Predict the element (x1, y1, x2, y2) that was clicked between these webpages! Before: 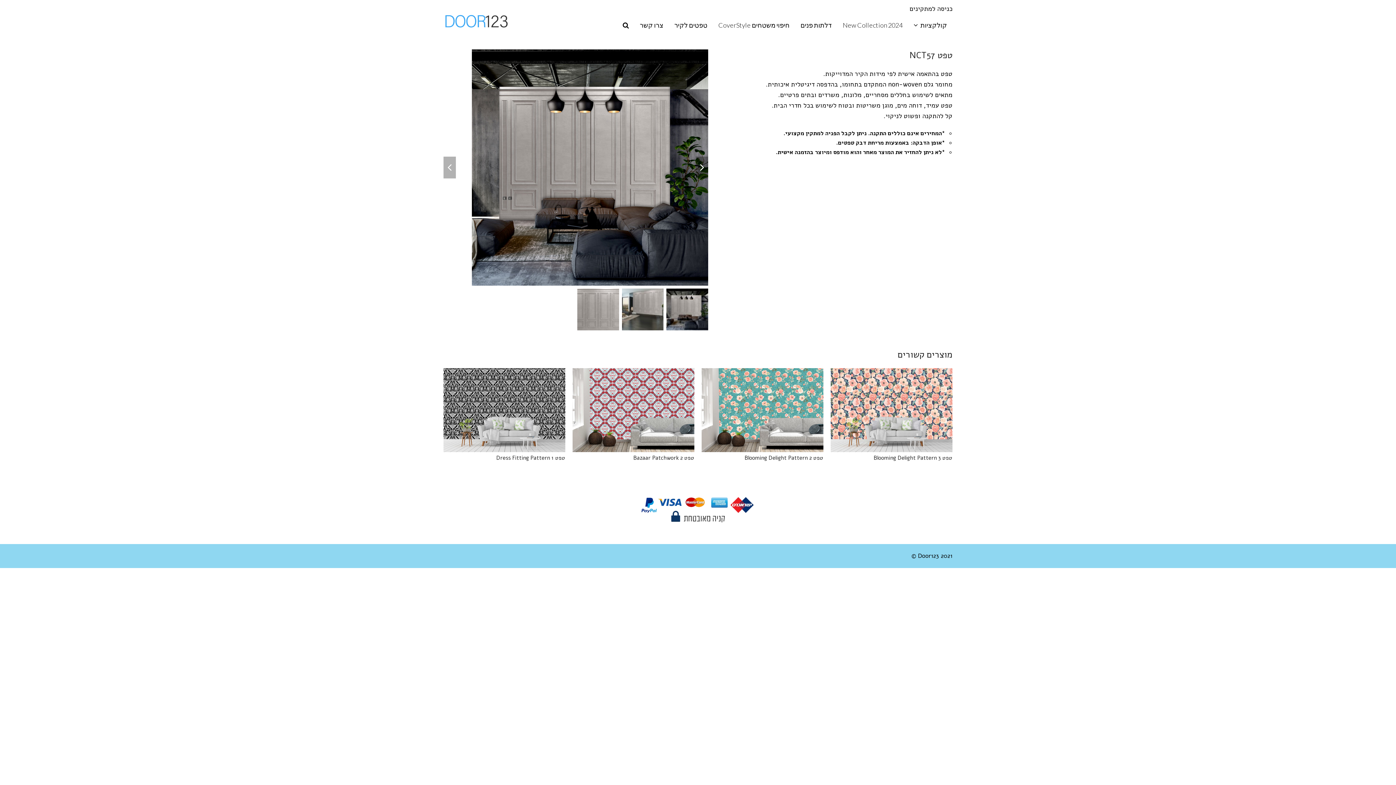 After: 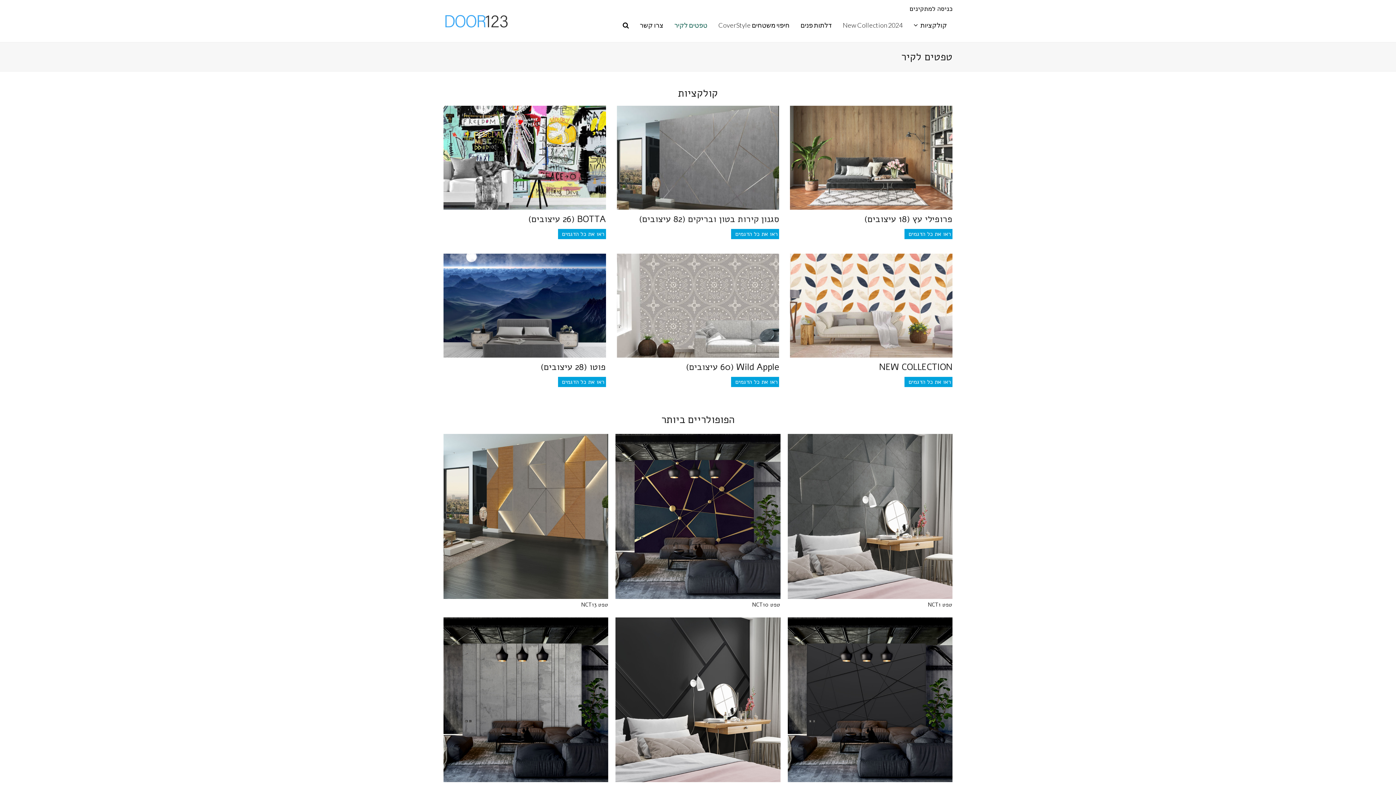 Action: label: טפטים לקיר bbox: (669, 16, 713, 34)